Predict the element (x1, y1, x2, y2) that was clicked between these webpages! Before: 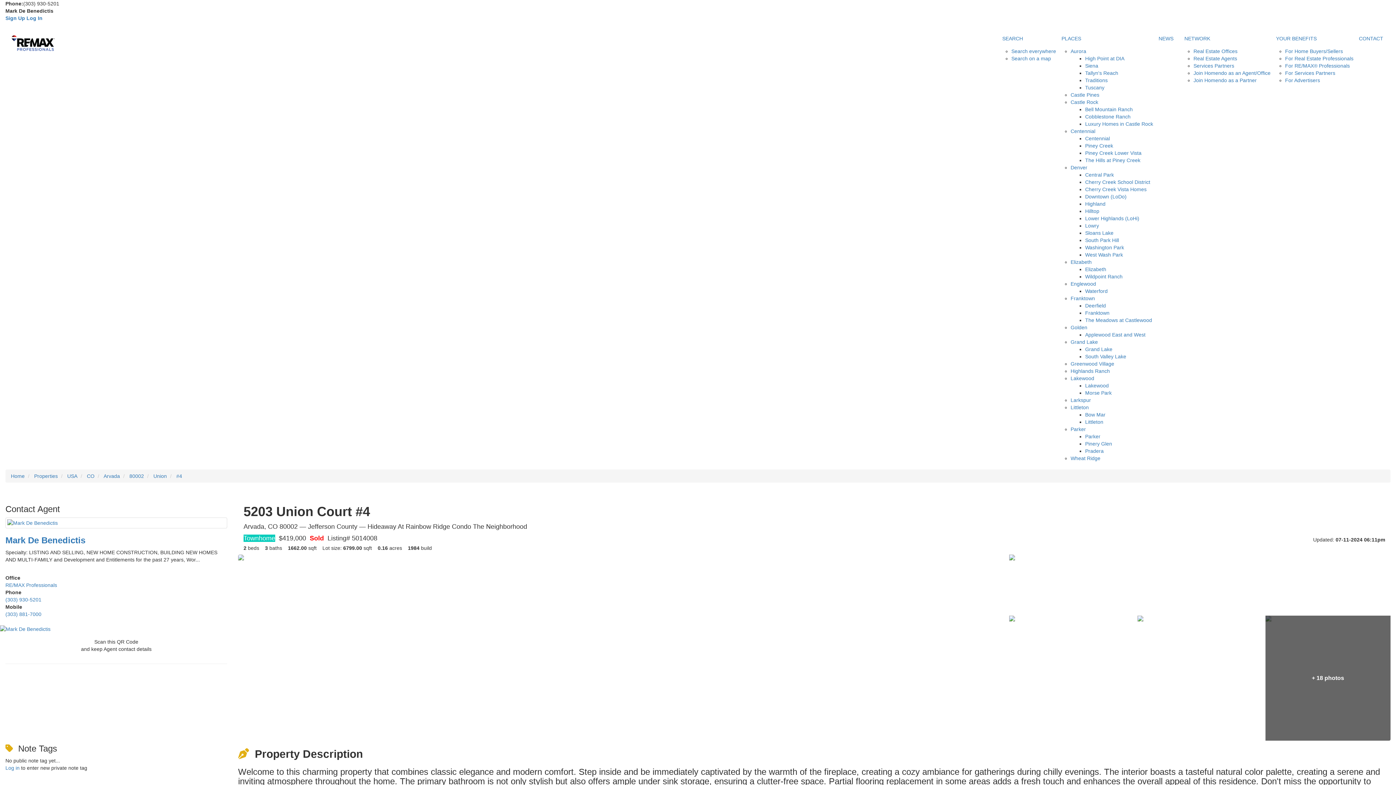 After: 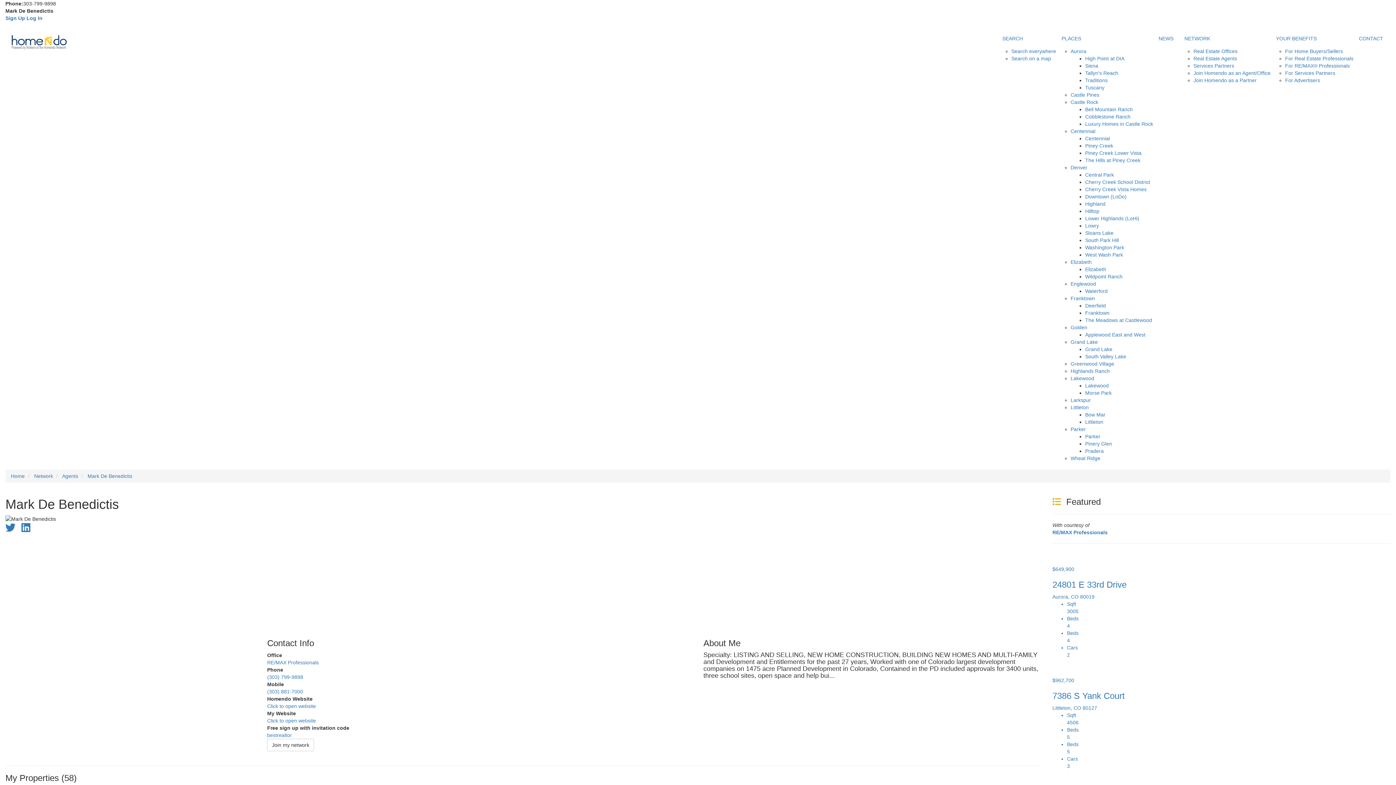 Action: label: Mark De Benedictis bbox: (5, 535, 85, 545)